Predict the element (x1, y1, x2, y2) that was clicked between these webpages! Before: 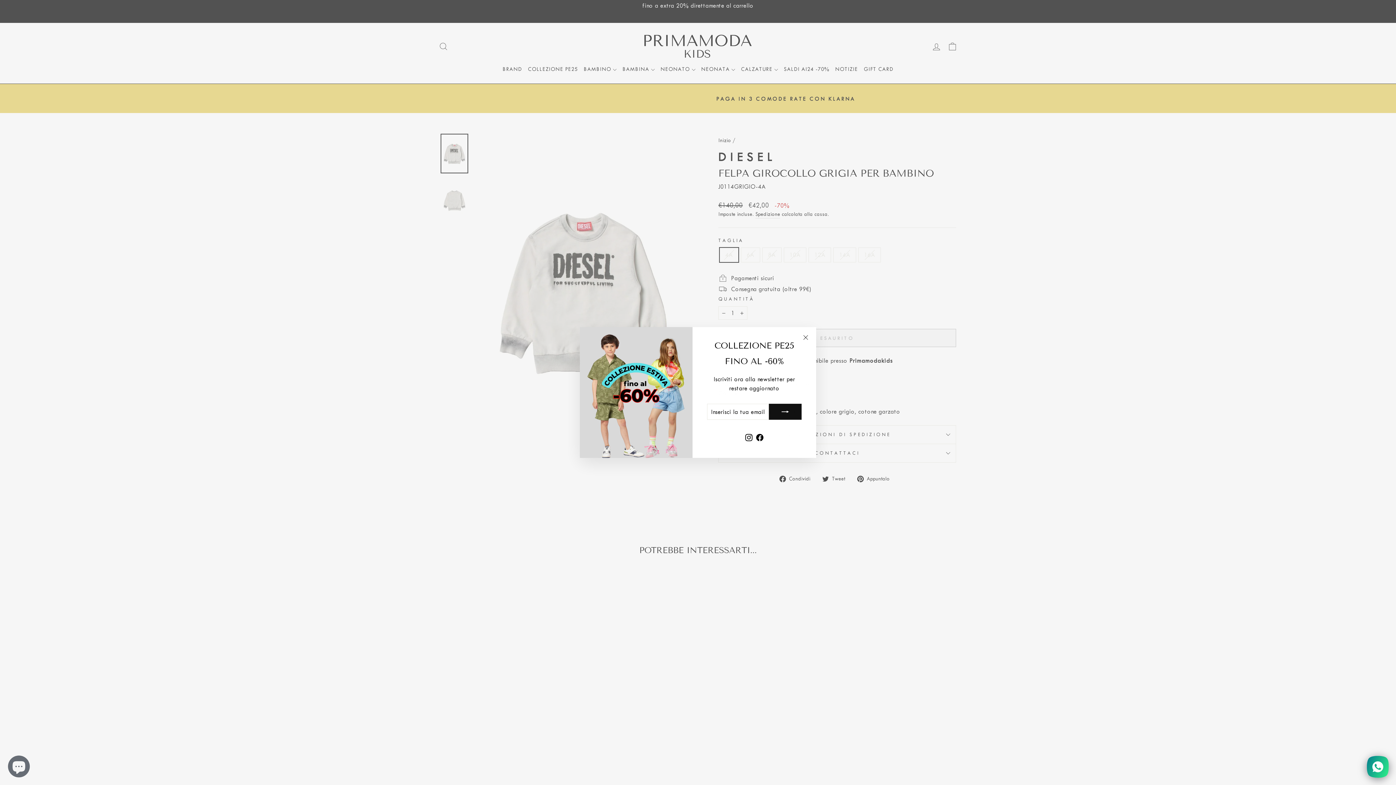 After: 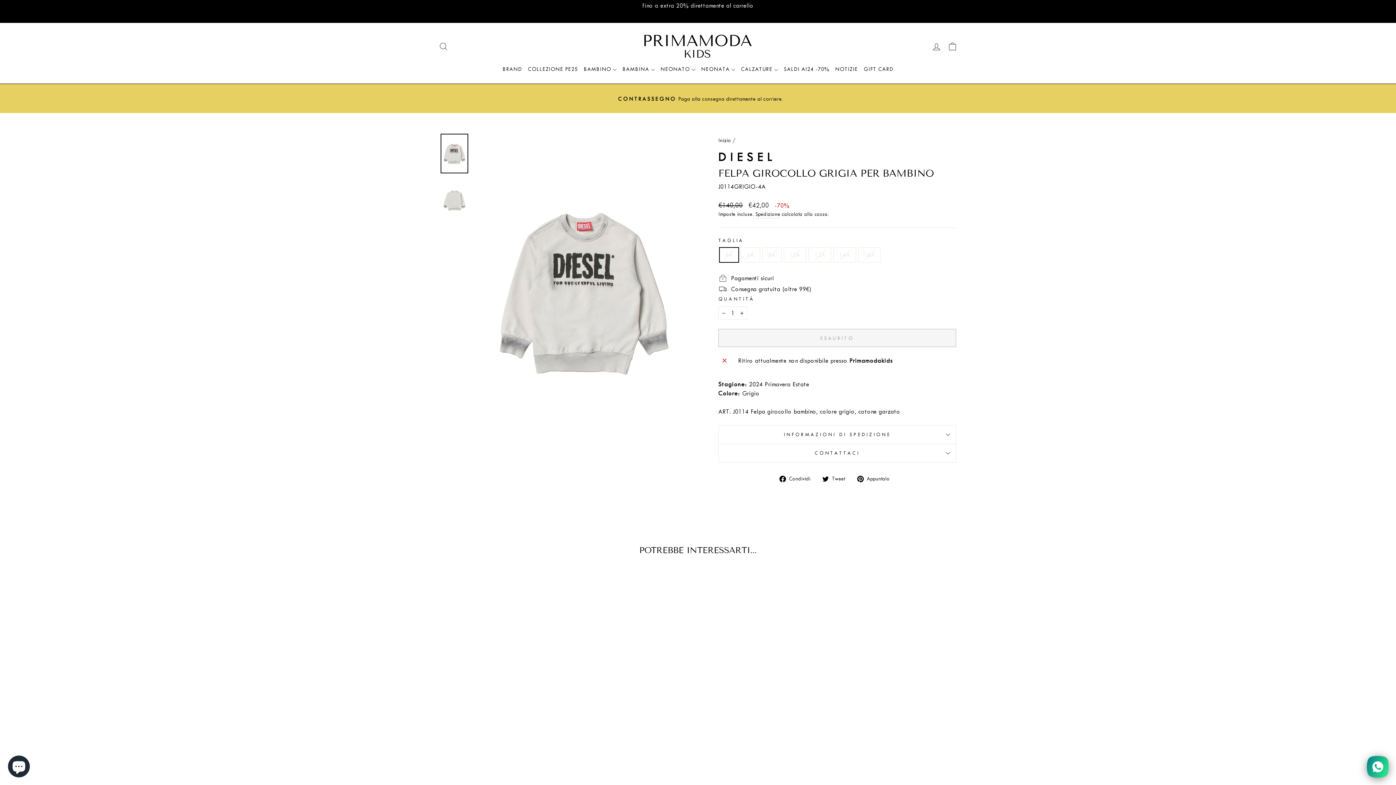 Action: label: "Chiudi (esc)" bbox: (798, 330, 812, 344)